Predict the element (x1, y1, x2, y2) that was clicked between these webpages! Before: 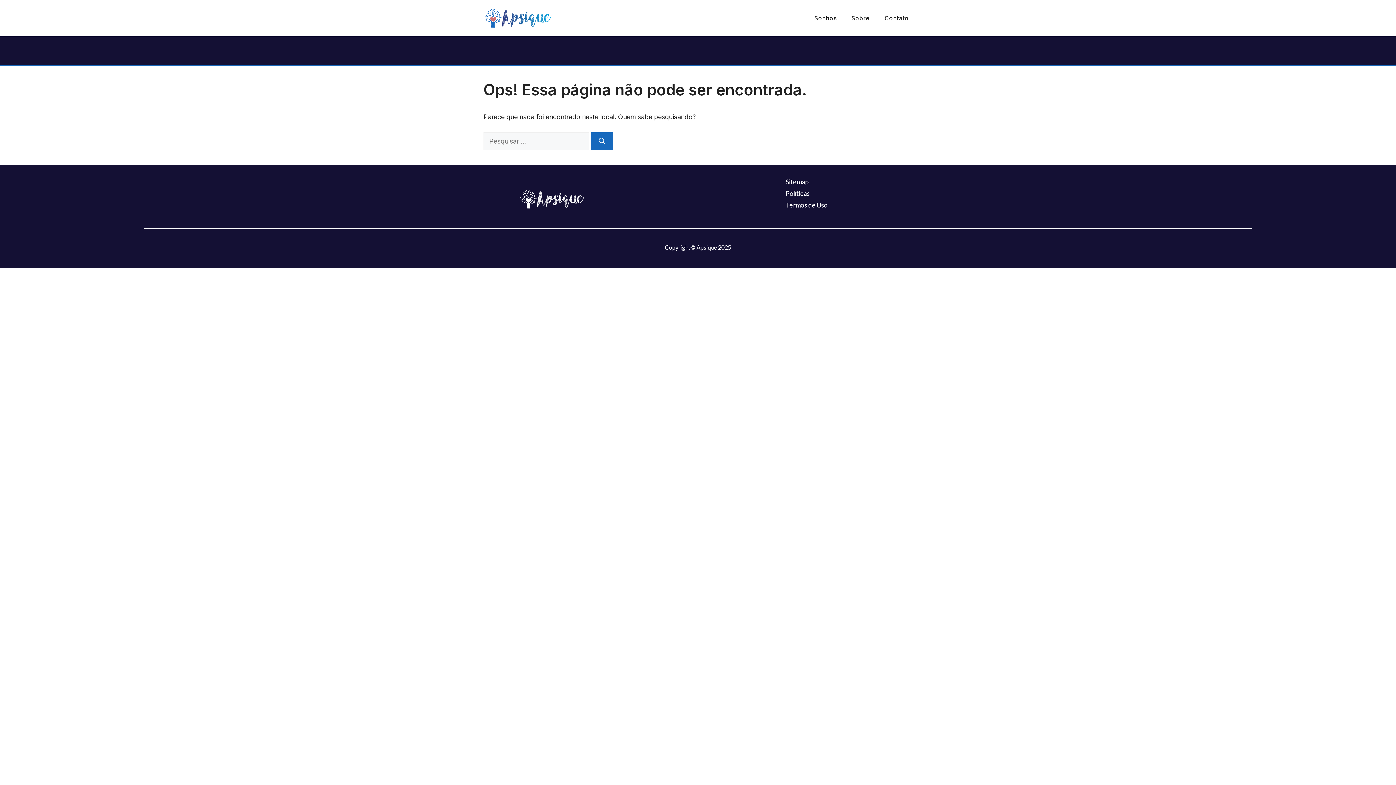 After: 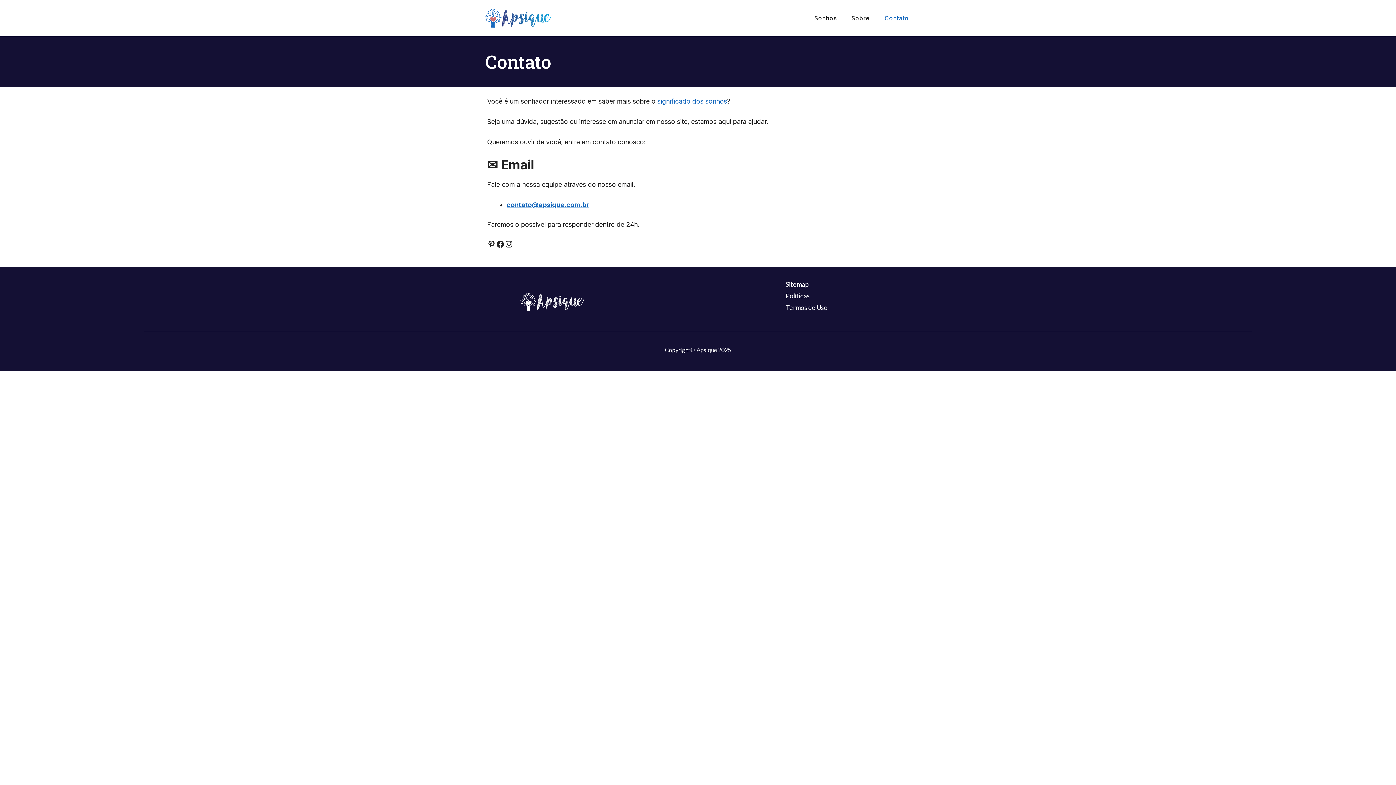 Action: label: Contato bbox: (877, 7, 916, 29)